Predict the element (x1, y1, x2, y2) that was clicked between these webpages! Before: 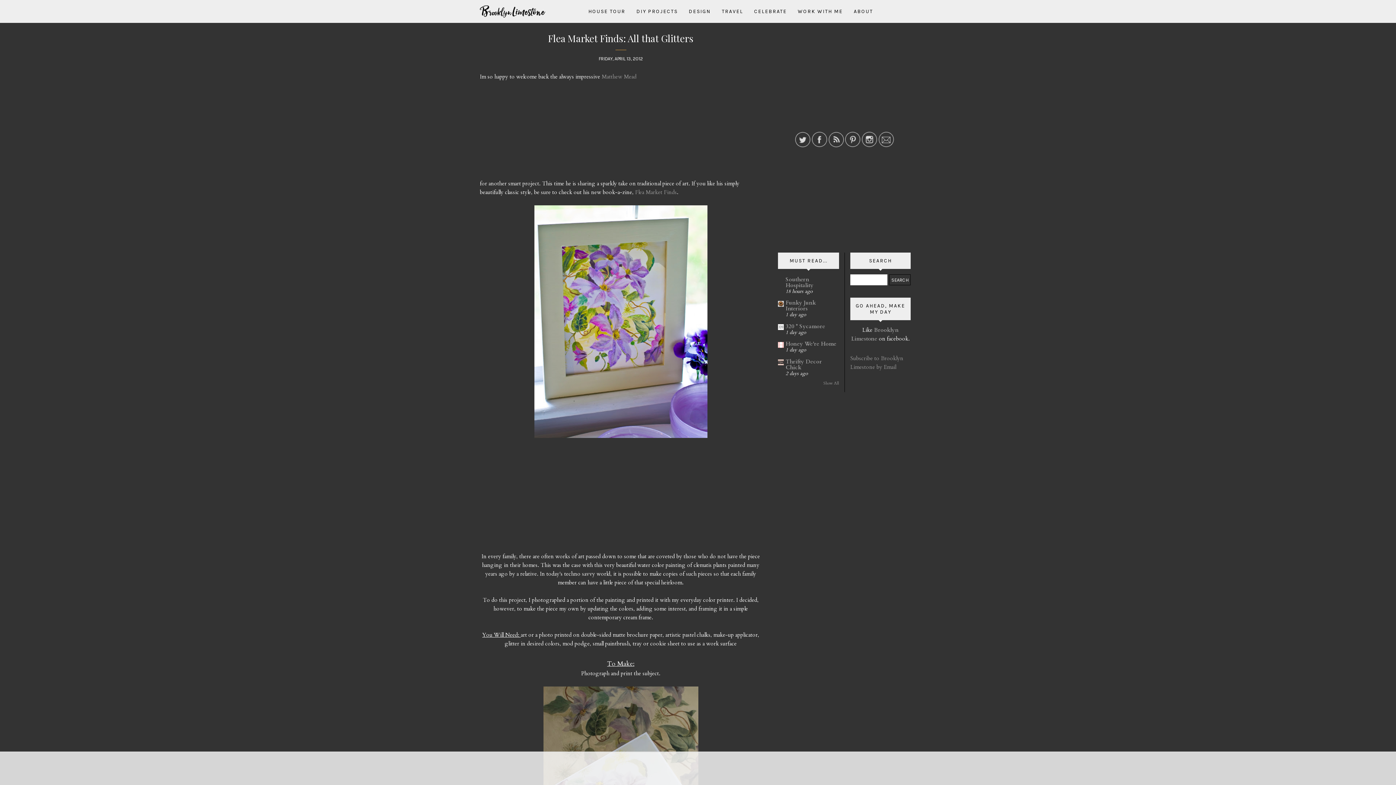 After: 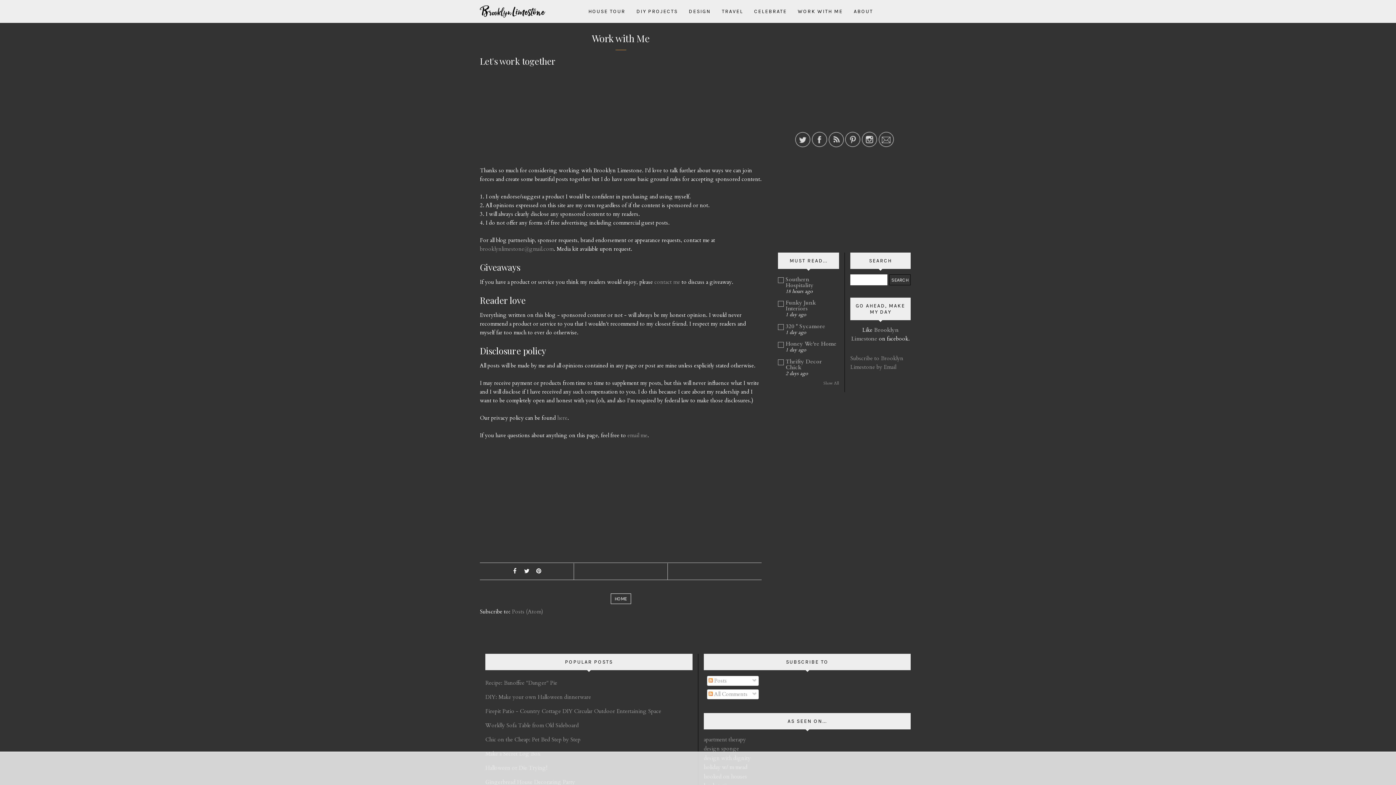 Action: label: WORK WITH ME bbox: (792, 0, 848, 22)